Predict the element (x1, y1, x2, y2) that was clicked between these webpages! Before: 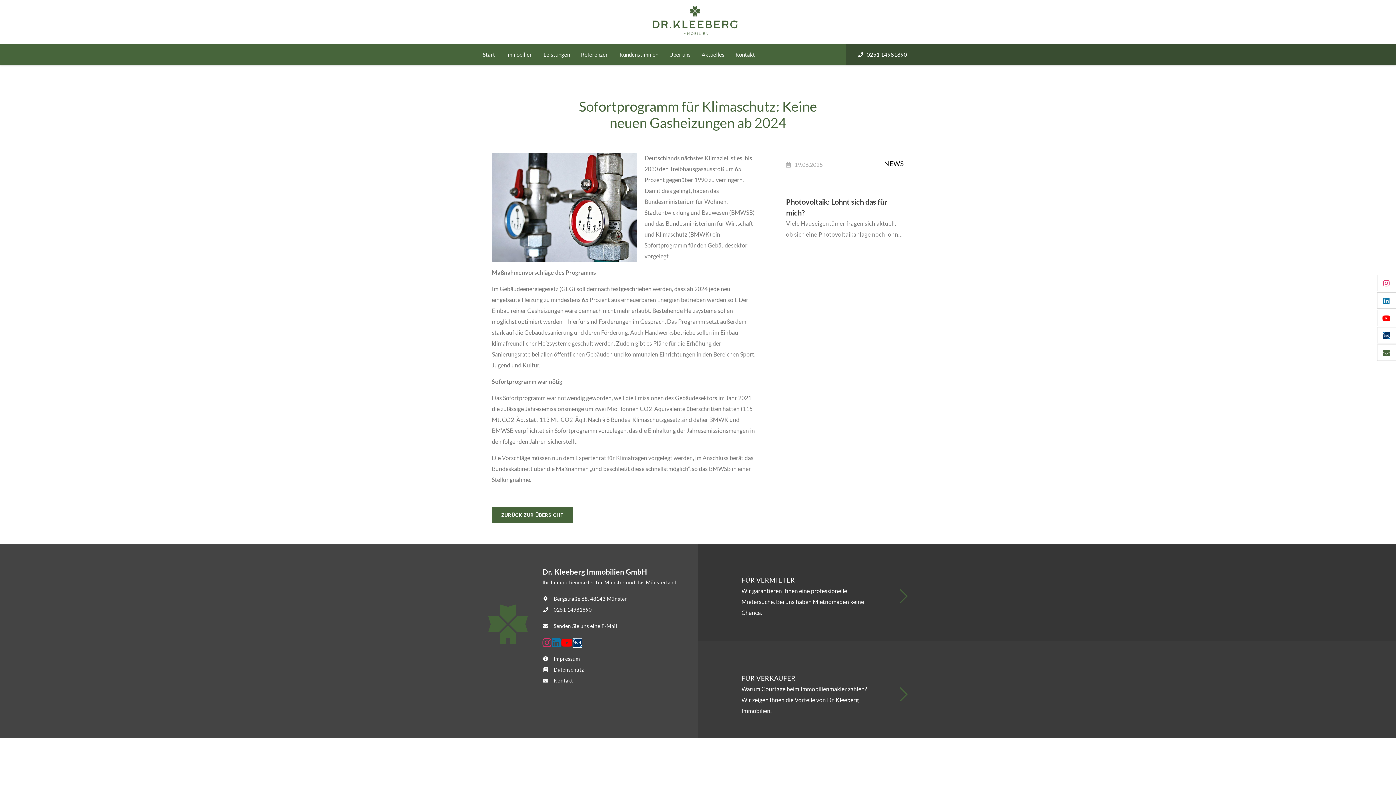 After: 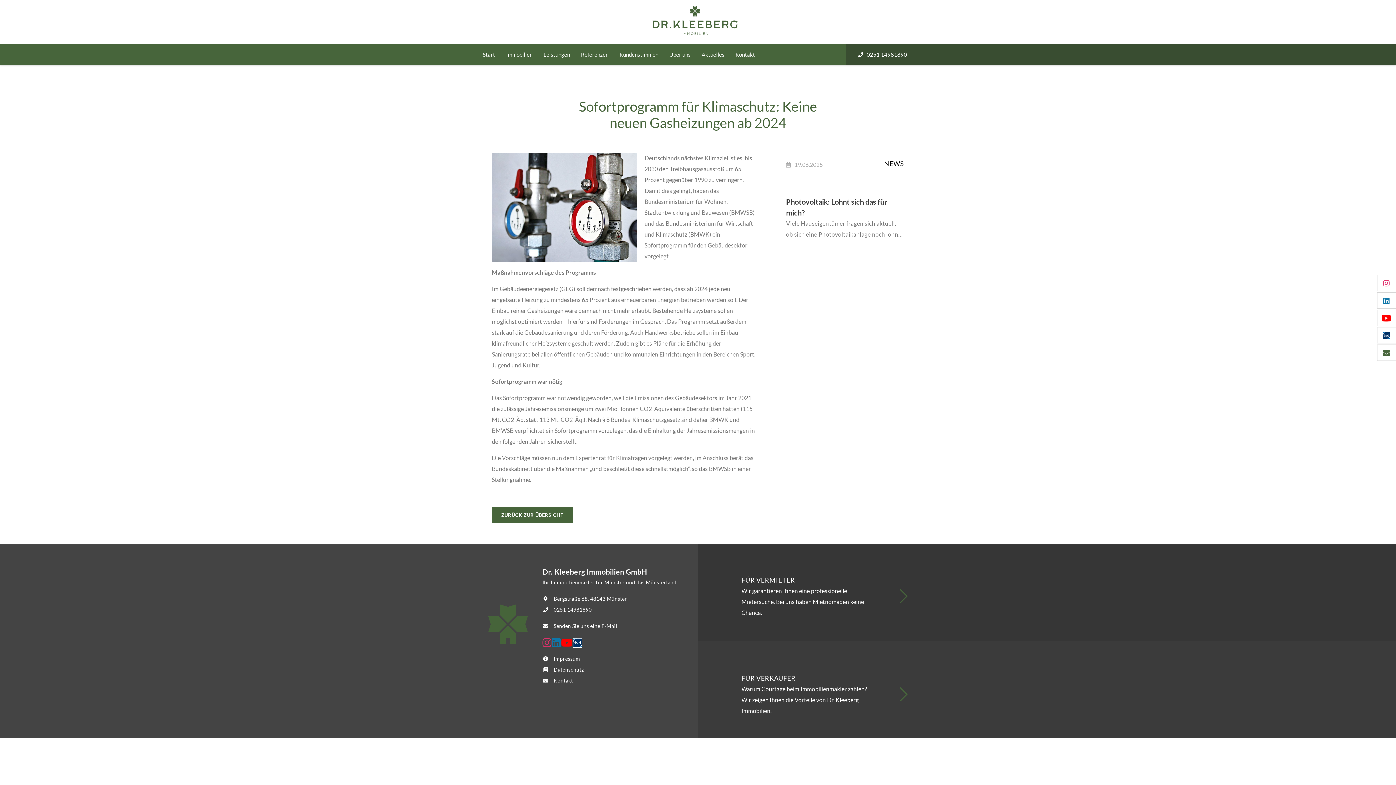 Action: bbox: (1377, 309, 1396, 326)